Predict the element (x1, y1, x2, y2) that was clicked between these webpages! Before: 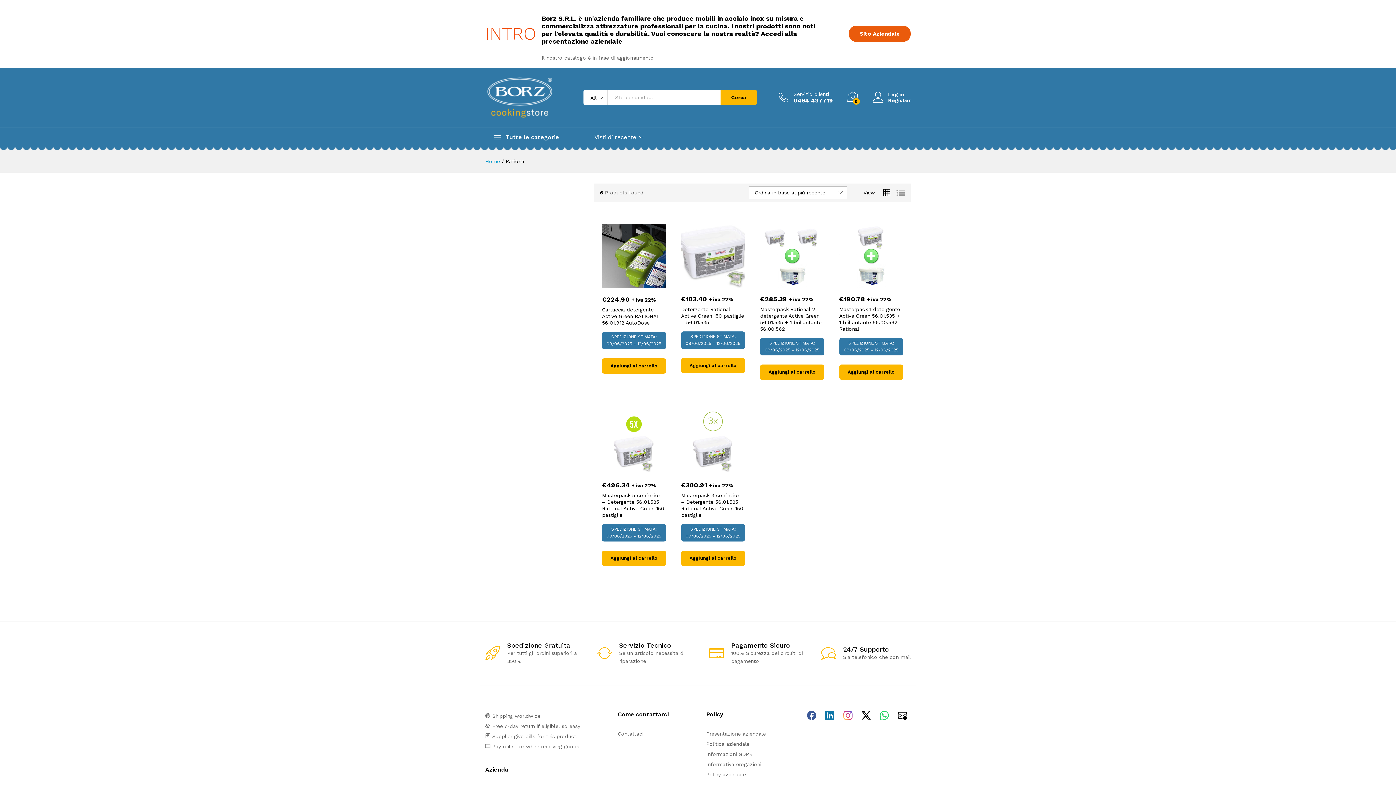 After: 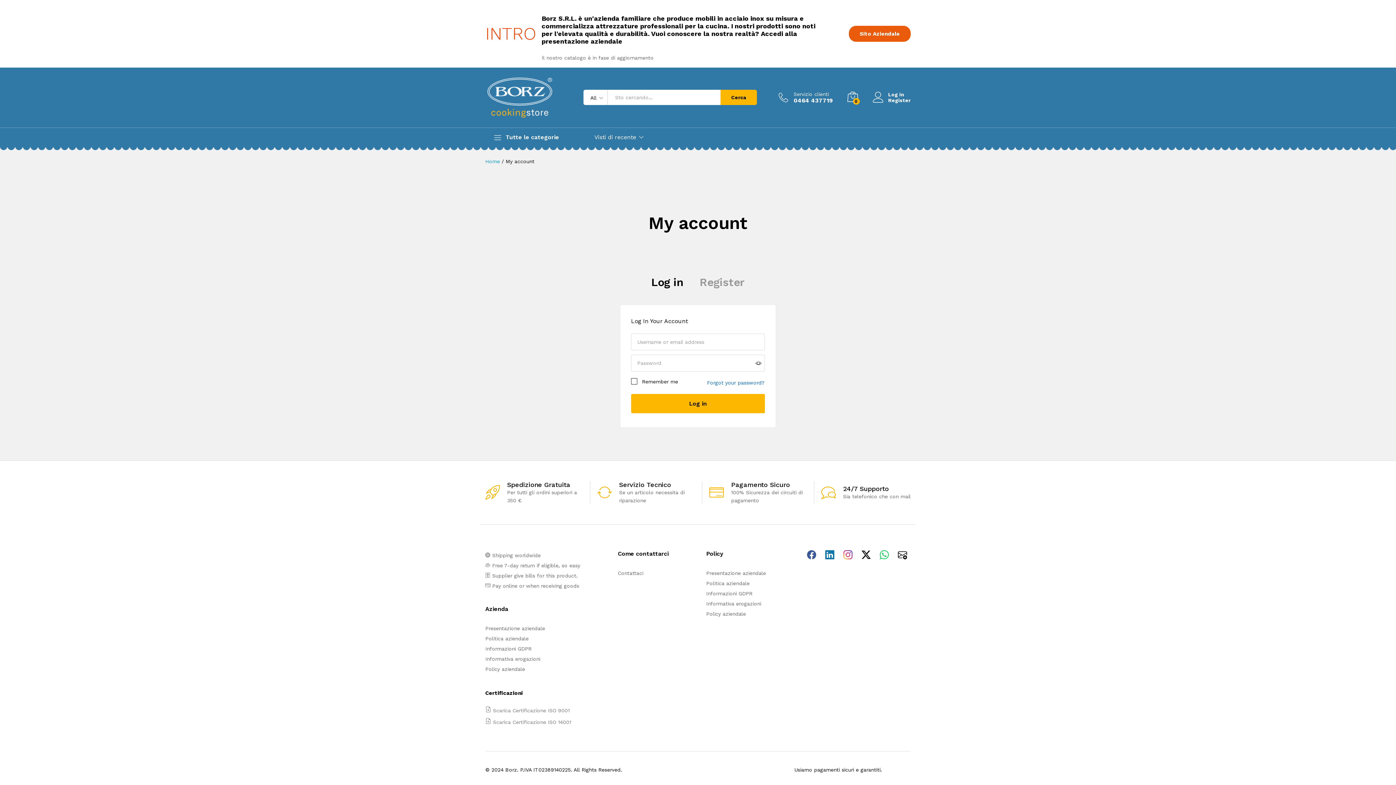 Action: bbox: (873, 91, 910, 97) label: Log in